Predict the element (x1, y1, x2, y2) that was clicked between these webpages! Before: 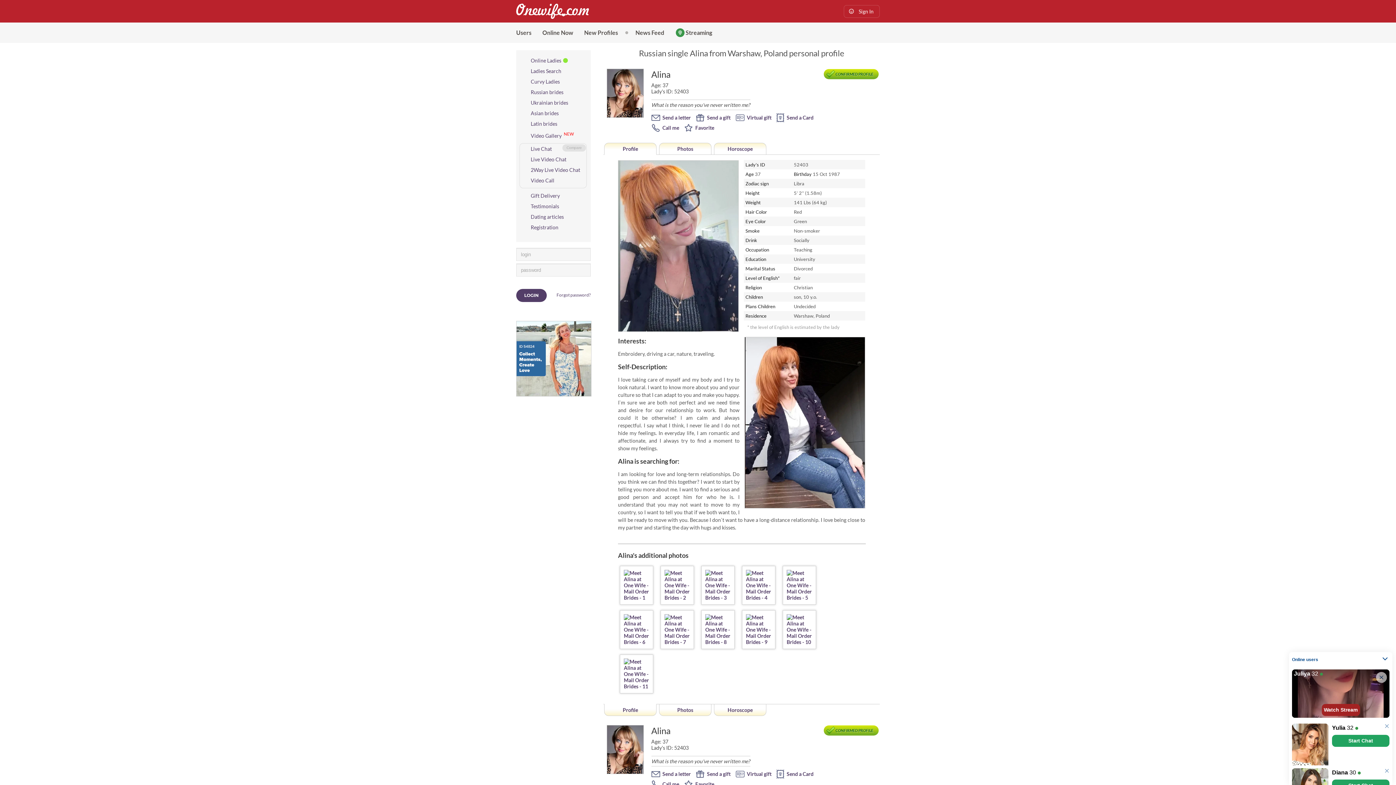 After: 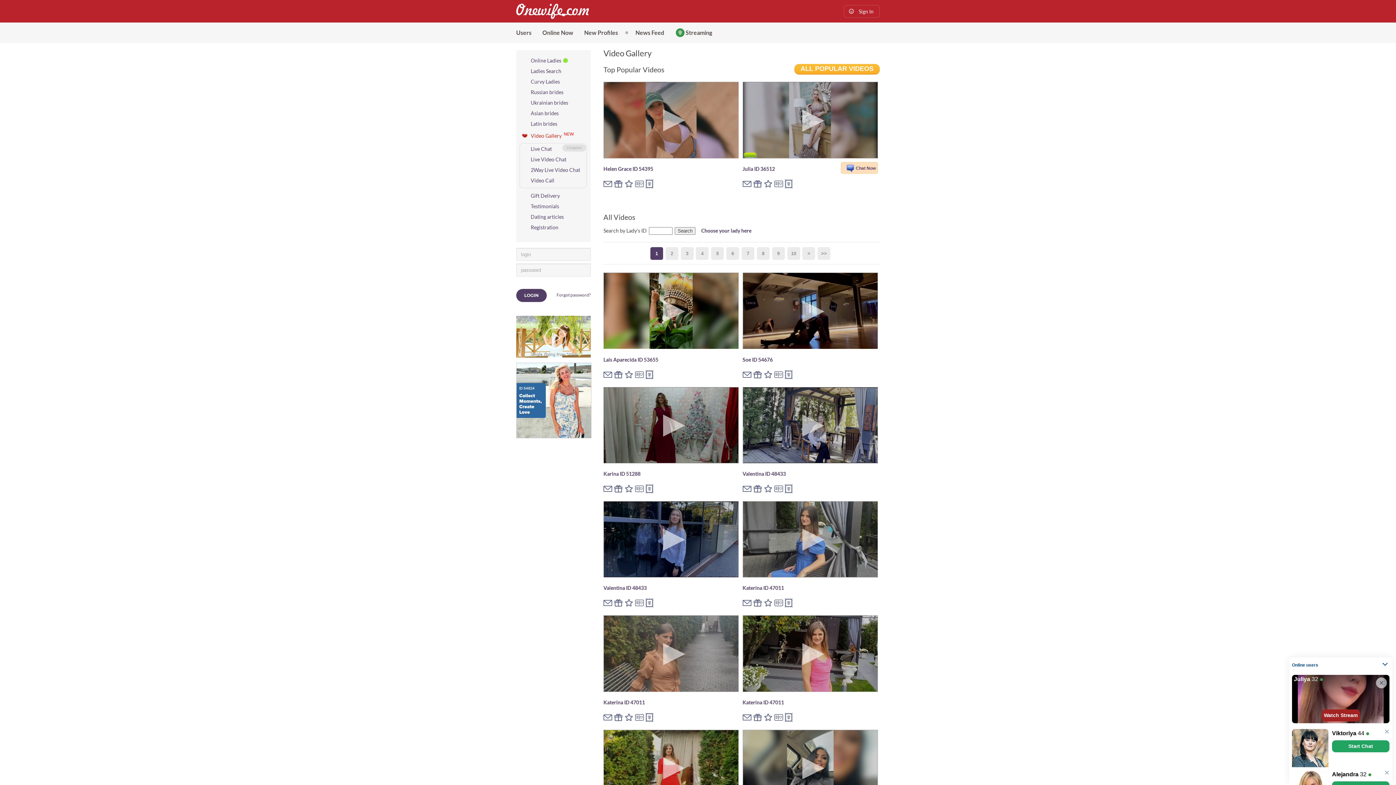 Action: label: Video Gallery bbox: (521, 132, 561, 138)